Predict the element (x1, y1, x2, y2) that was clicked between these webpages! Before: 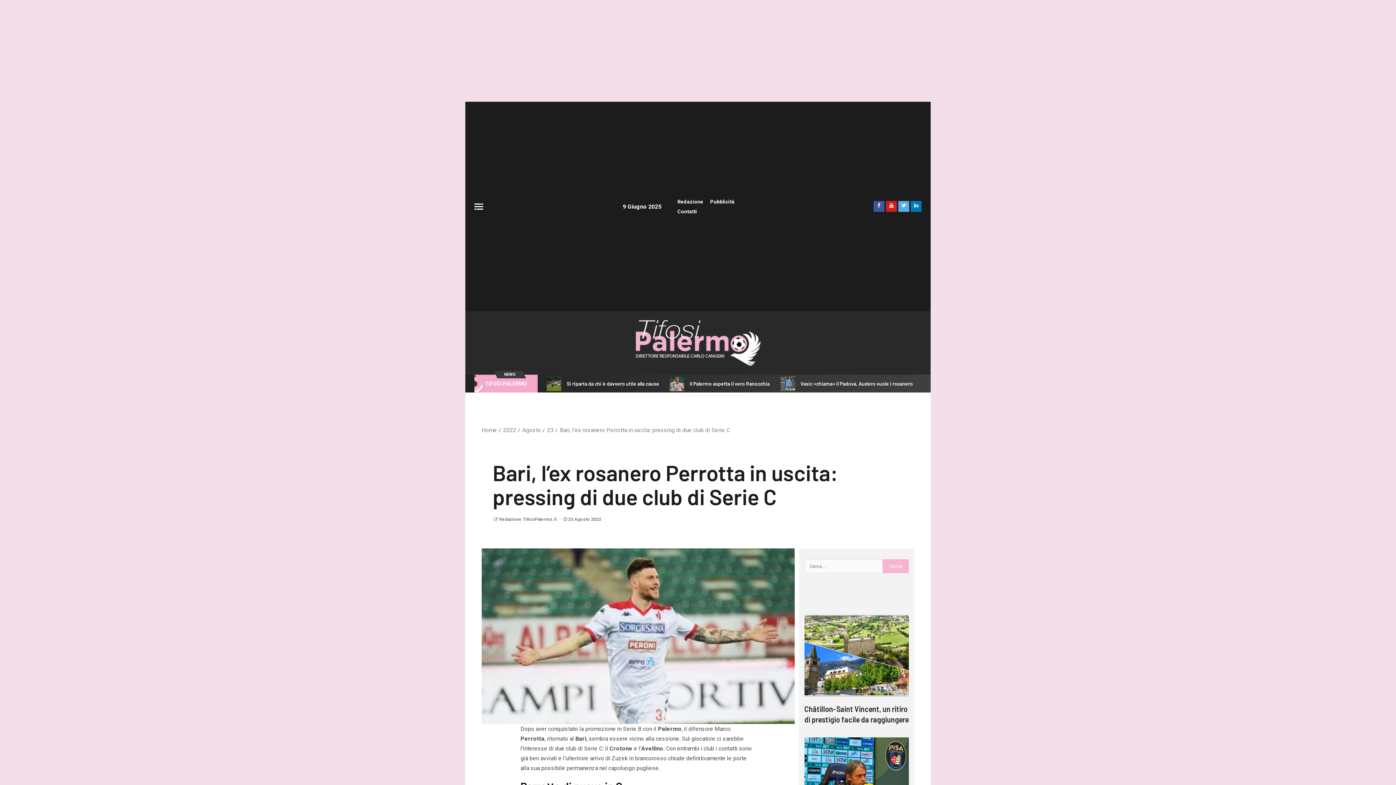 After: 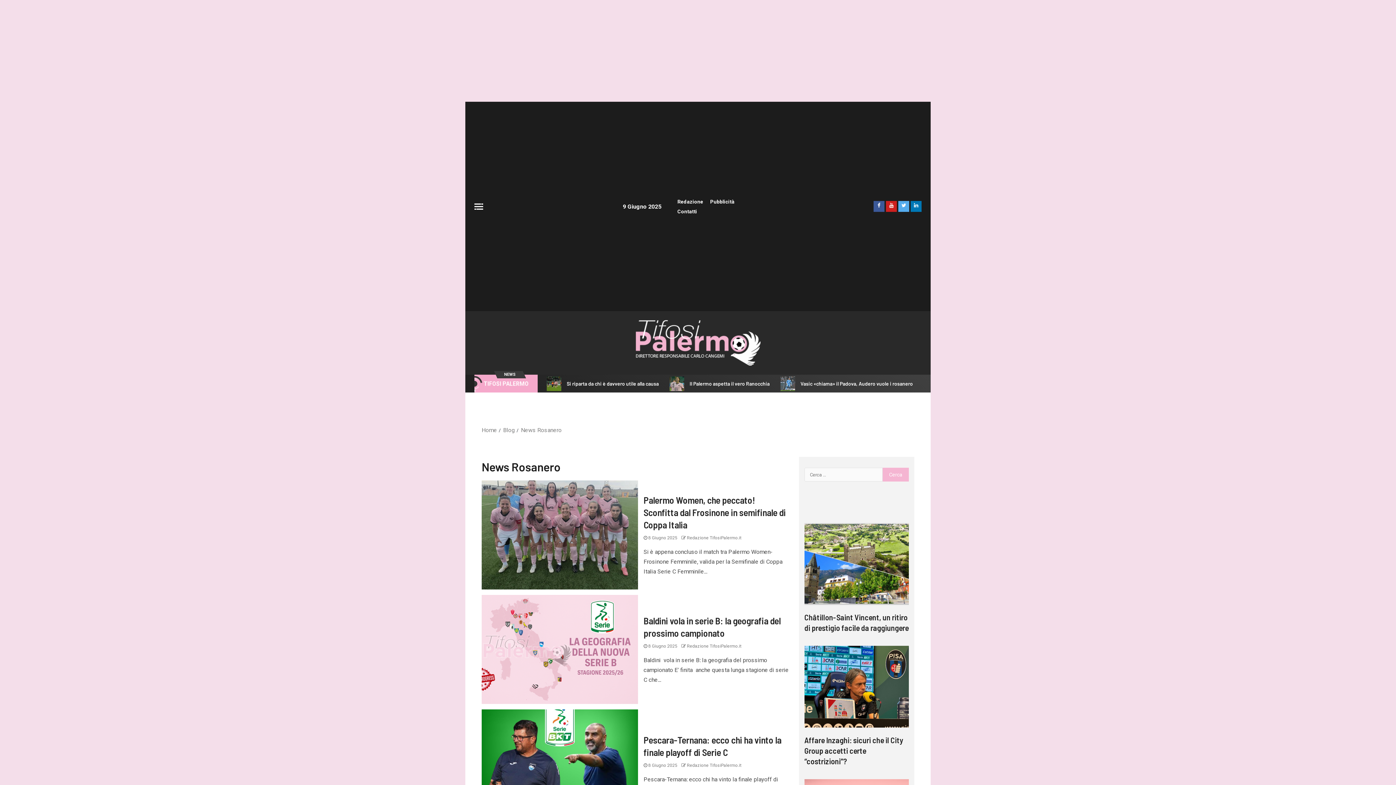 Action: bbox: (520, 398, 562, 404) label: NEWS ROSANERO